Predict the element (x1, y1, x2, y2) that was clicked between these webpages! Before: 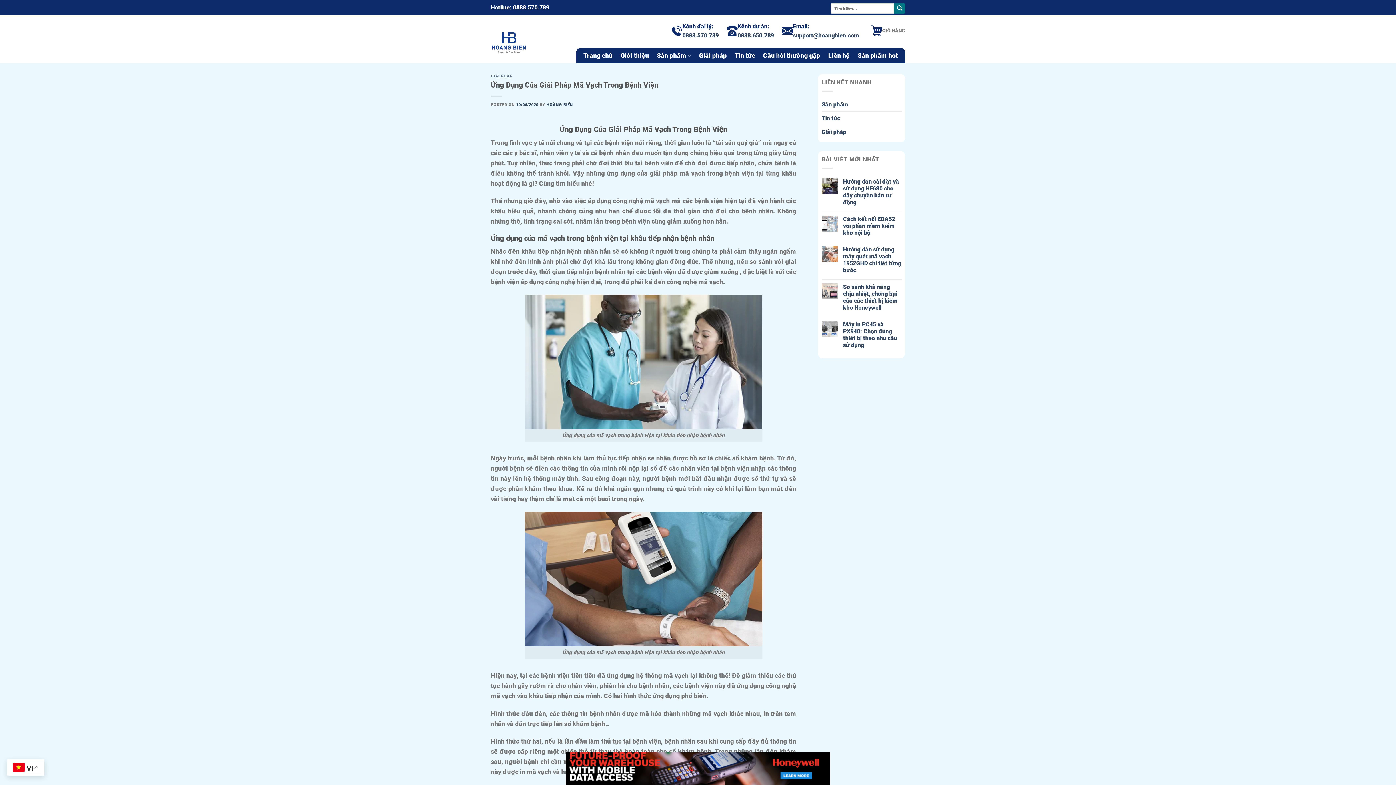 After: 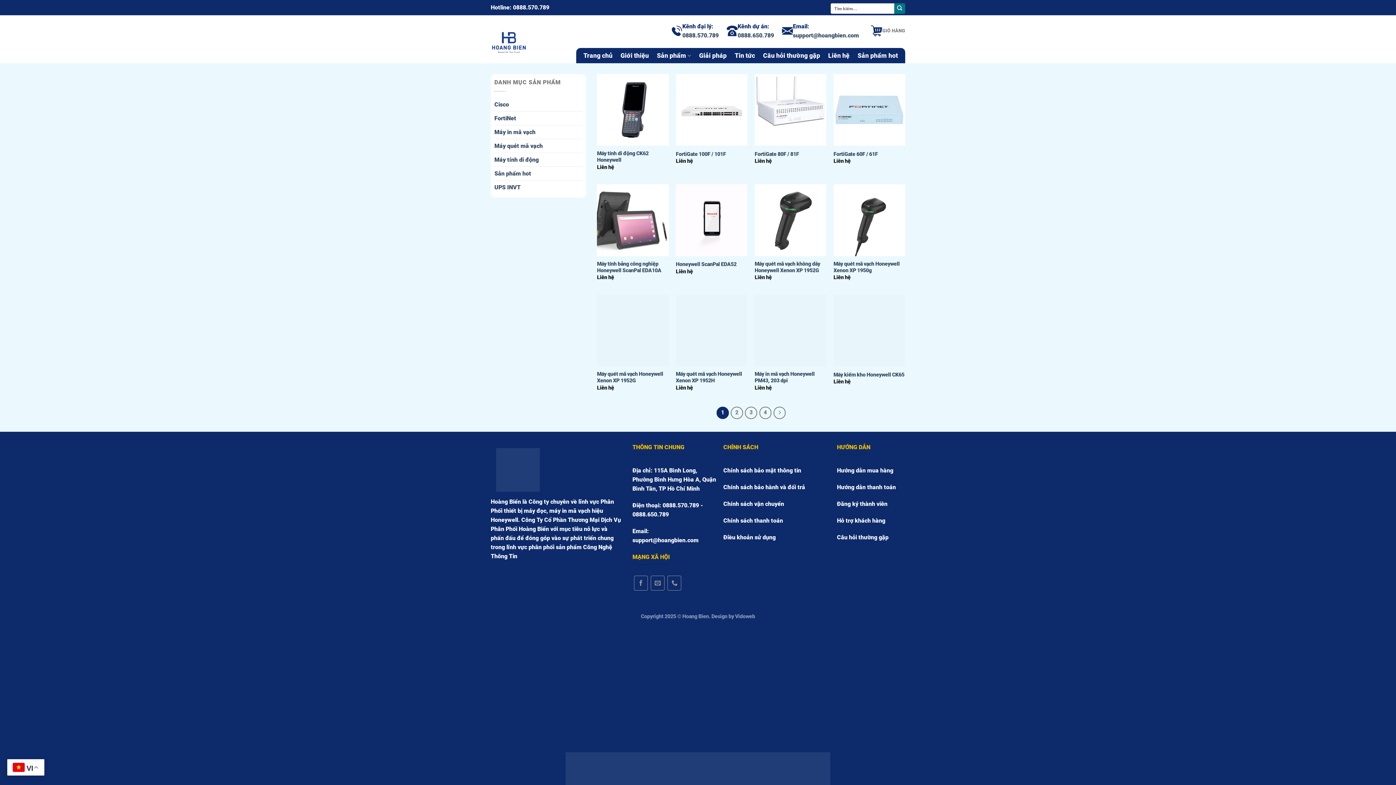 Action: bbox: (821, 97, 848, 111) label: Sản phẩm